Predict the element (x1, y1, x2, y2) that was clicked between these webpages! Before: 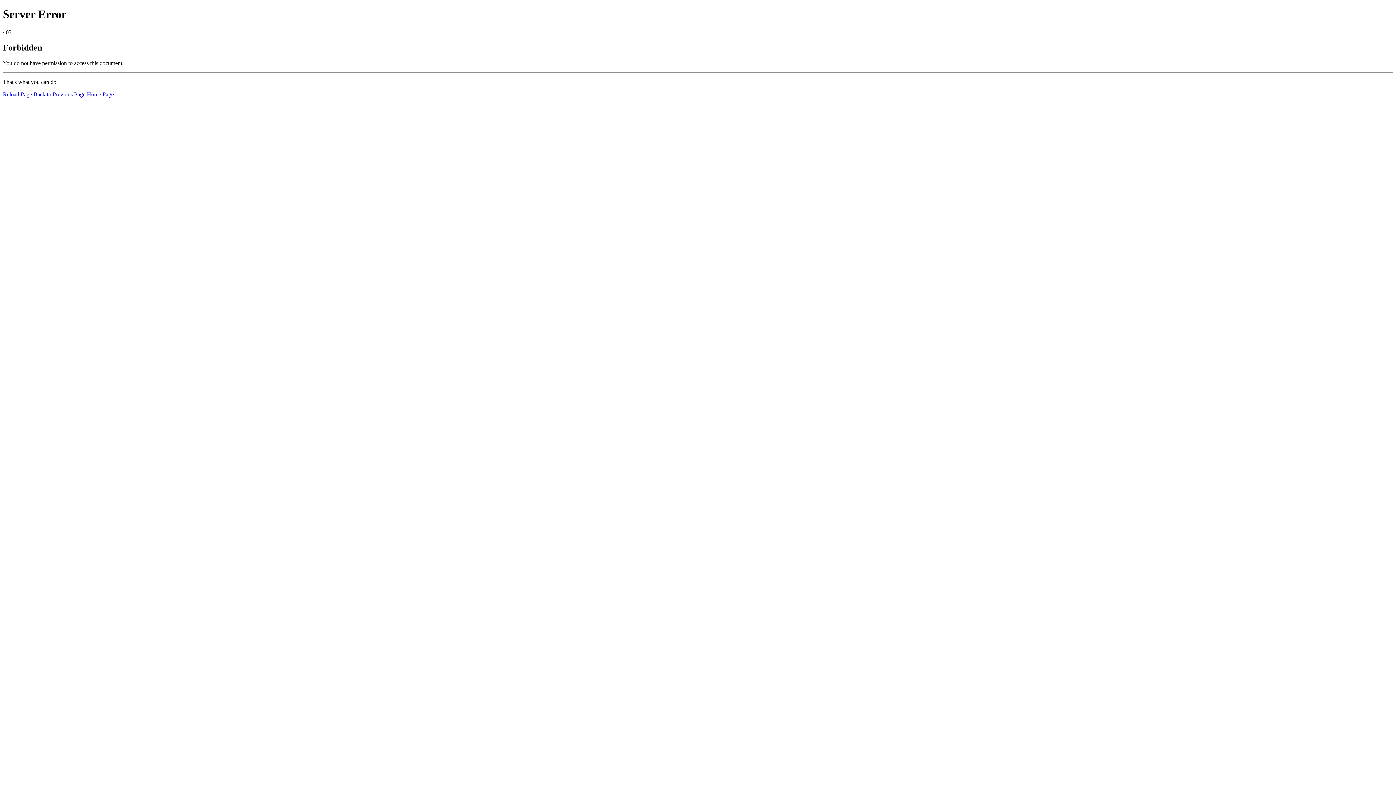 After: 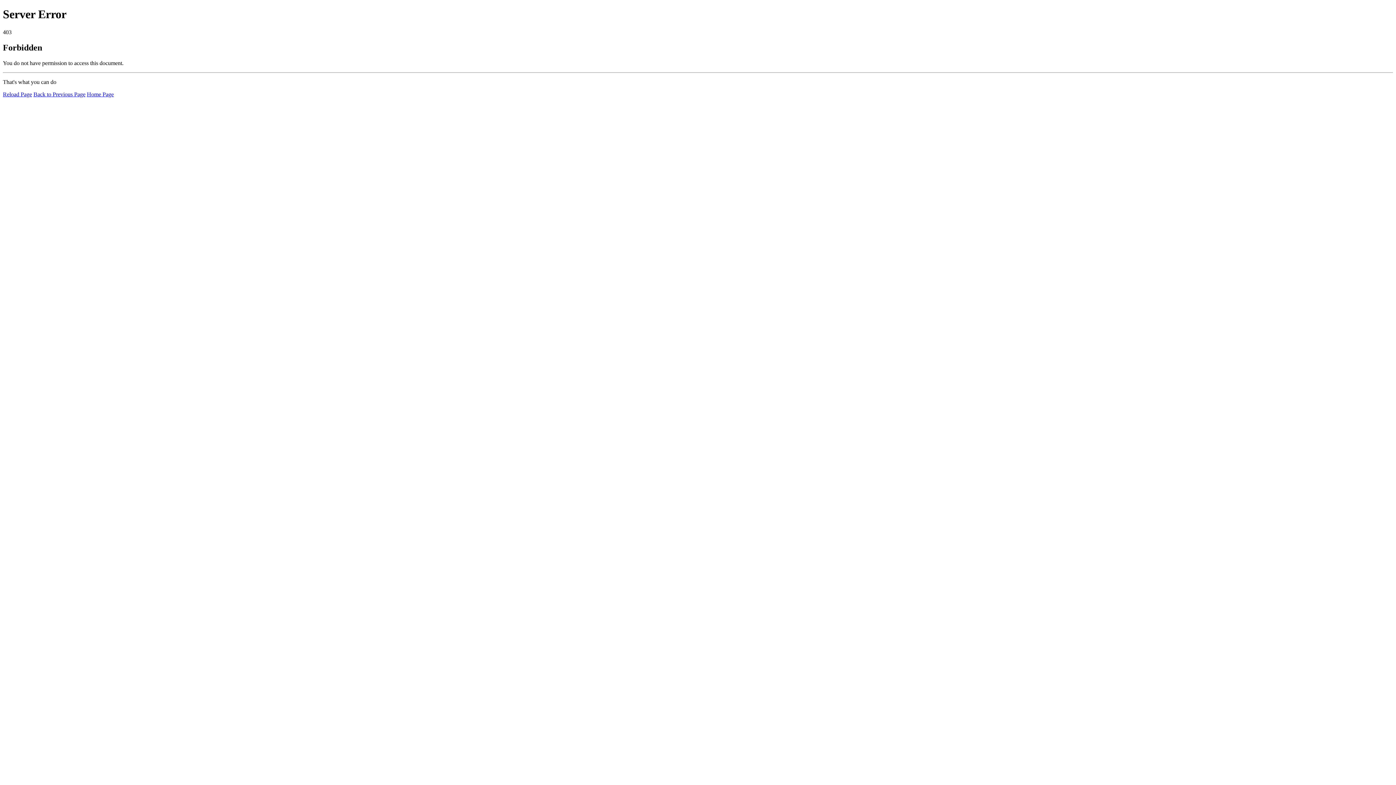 Action: label: Home Page bbox: (86, 91, 113, 97)